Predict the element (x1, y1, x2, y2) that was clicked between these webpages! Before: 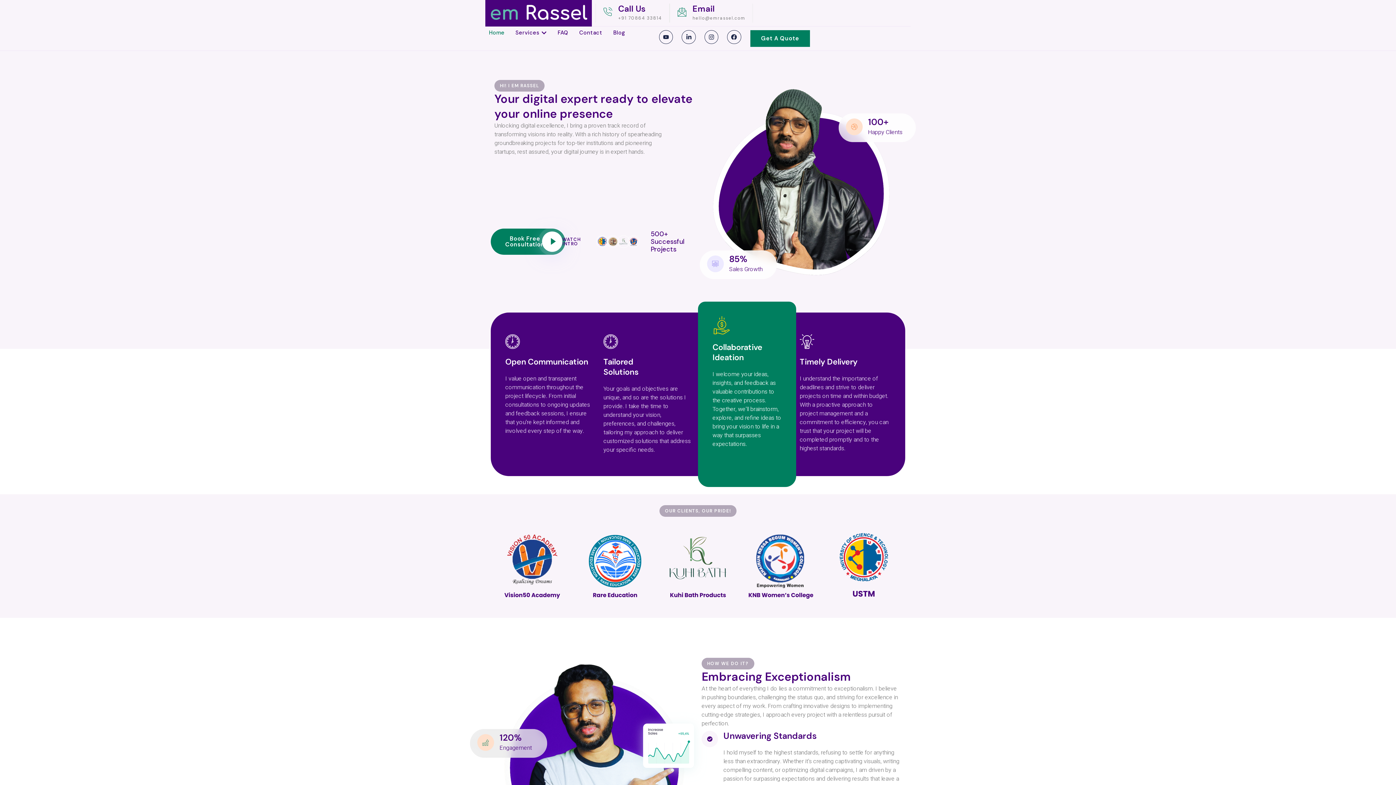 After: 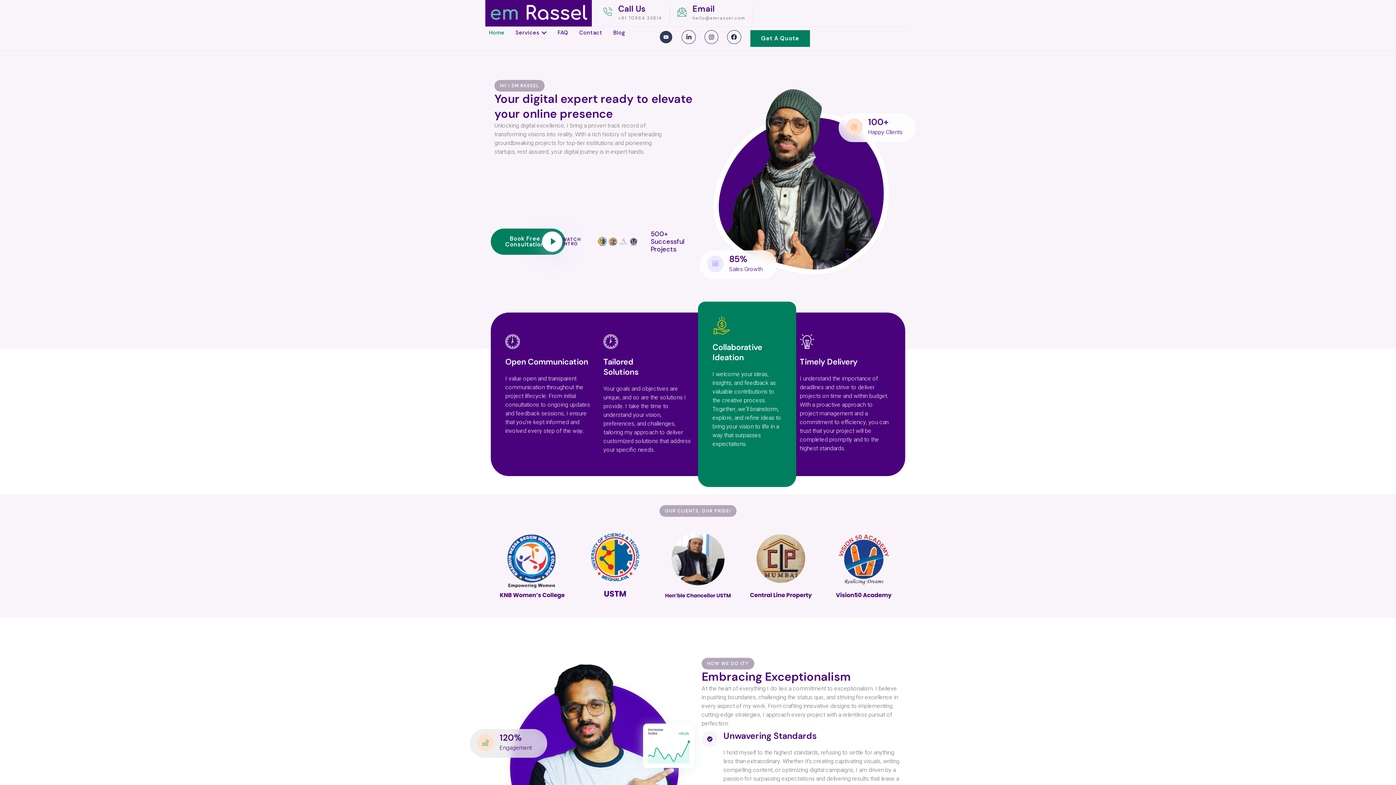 Action: label: Youtube bbox: (659, 30, 673, 44)